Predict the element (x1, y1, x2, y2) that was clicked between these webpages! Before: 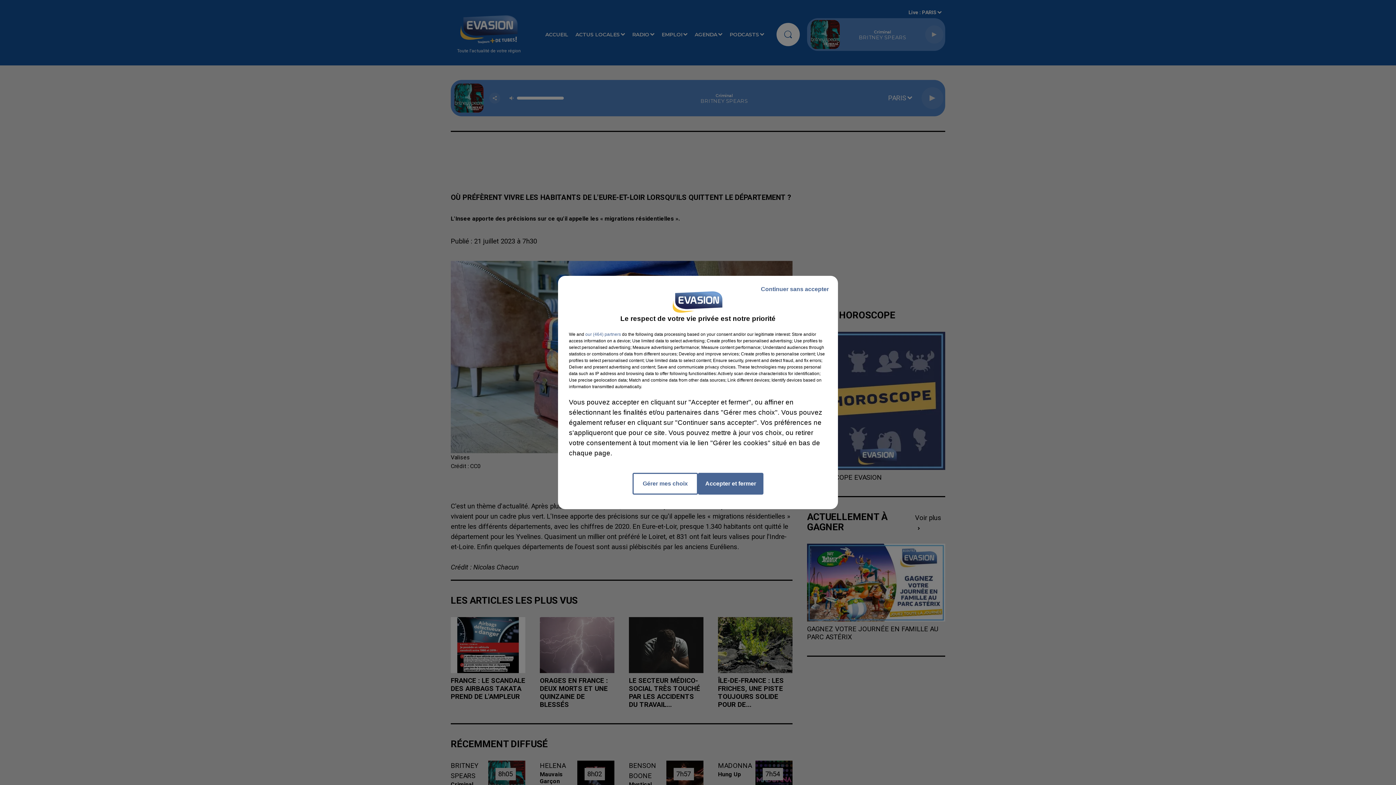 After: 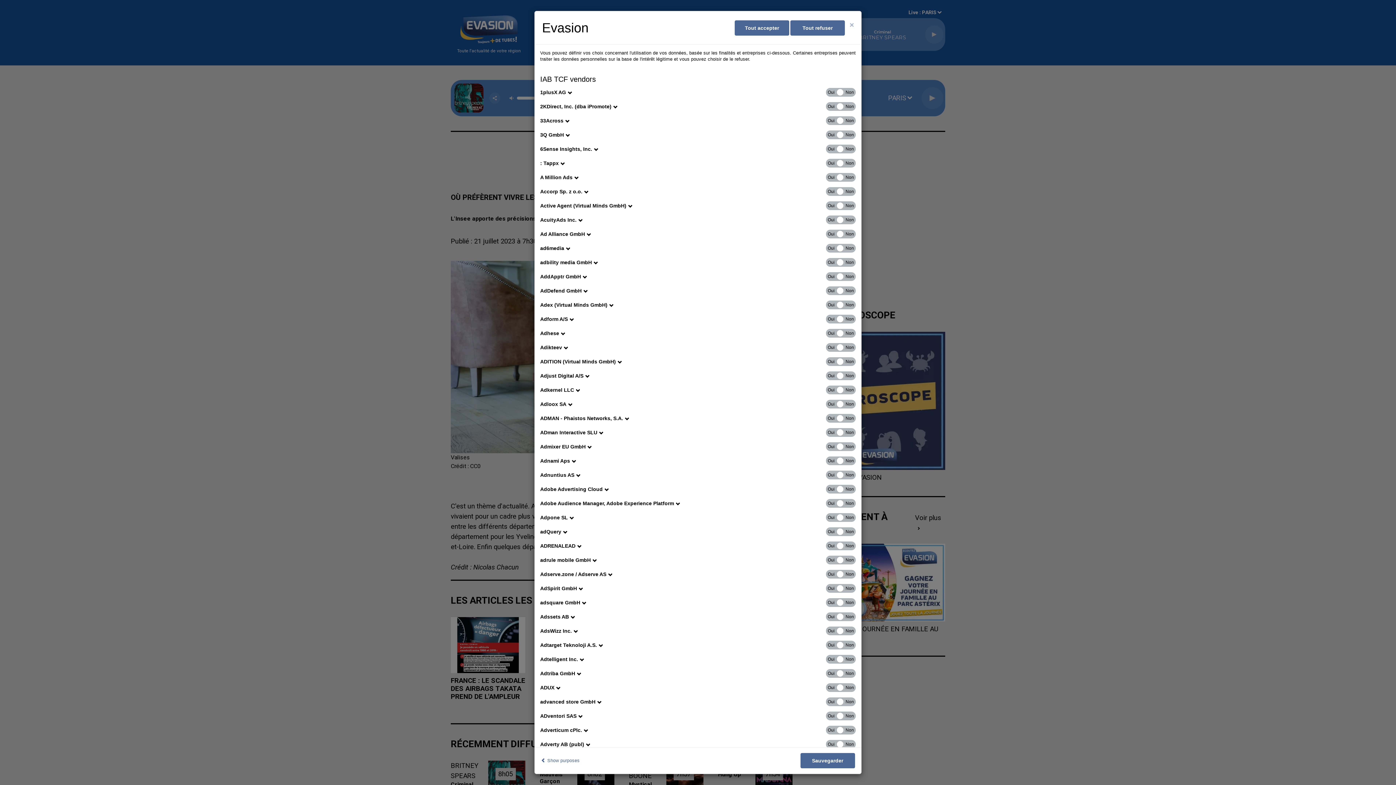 Action: label: show vendors bbox: (585, 331, 621, 337)